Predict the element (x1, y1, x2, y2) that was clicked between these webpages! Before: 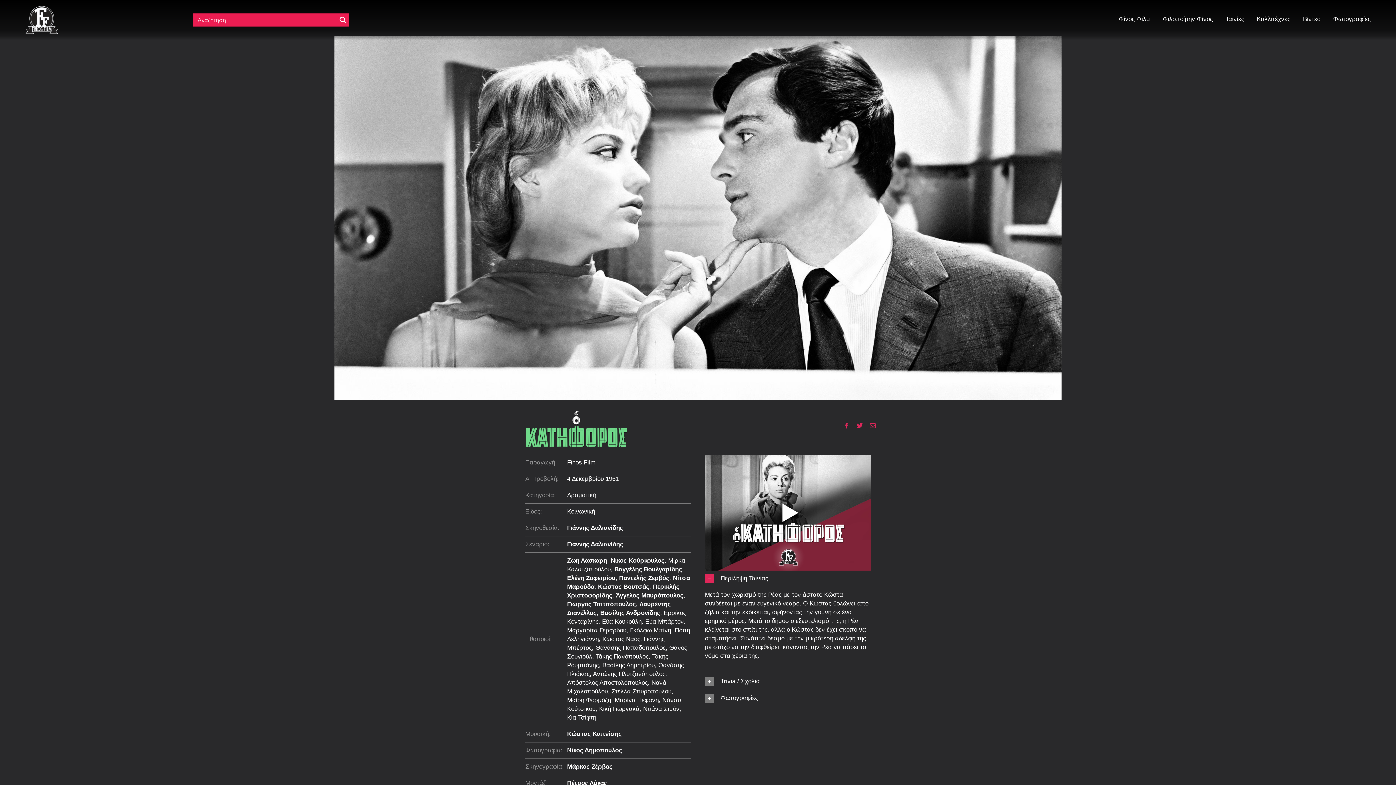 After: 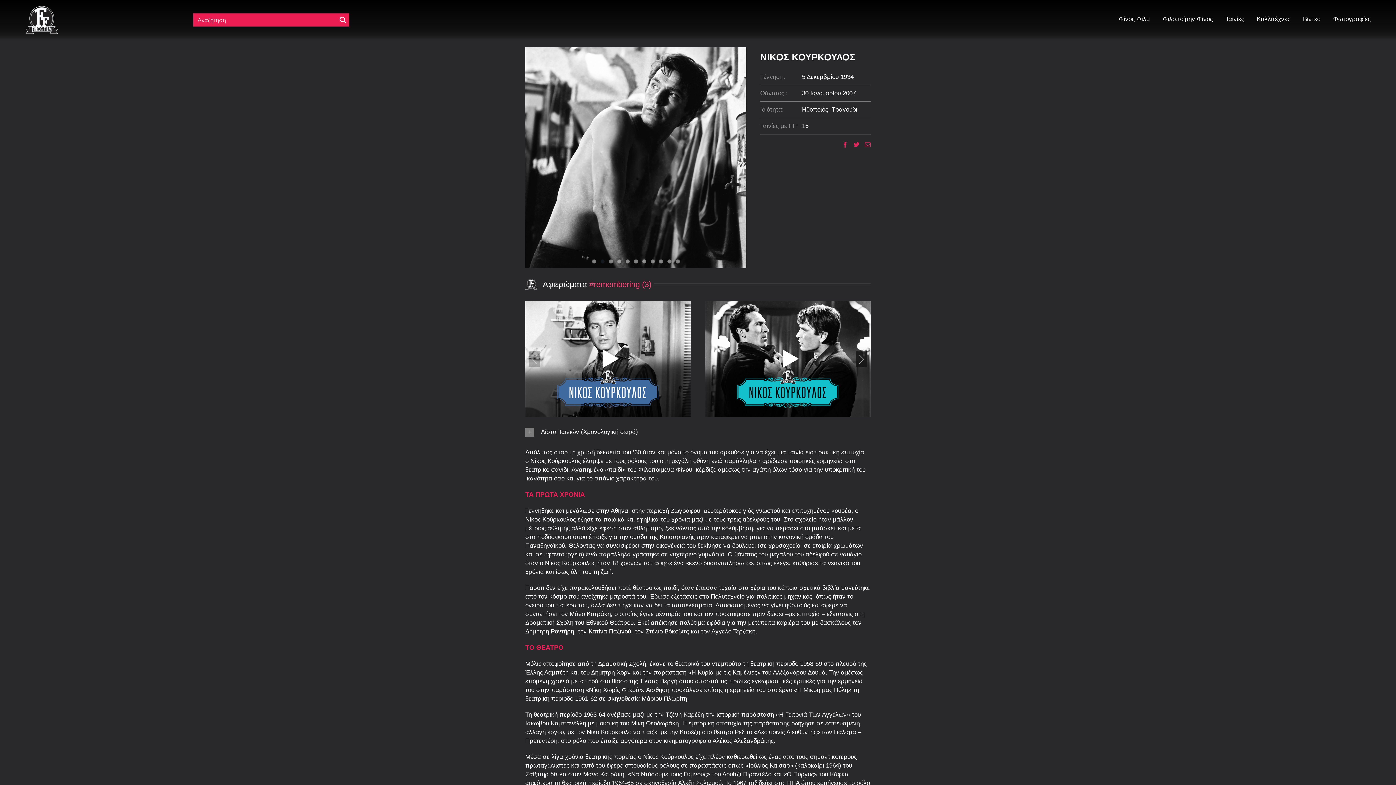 Action: label: Νίκος Κούρκουλος bbox: (610, 557, 664, 564)